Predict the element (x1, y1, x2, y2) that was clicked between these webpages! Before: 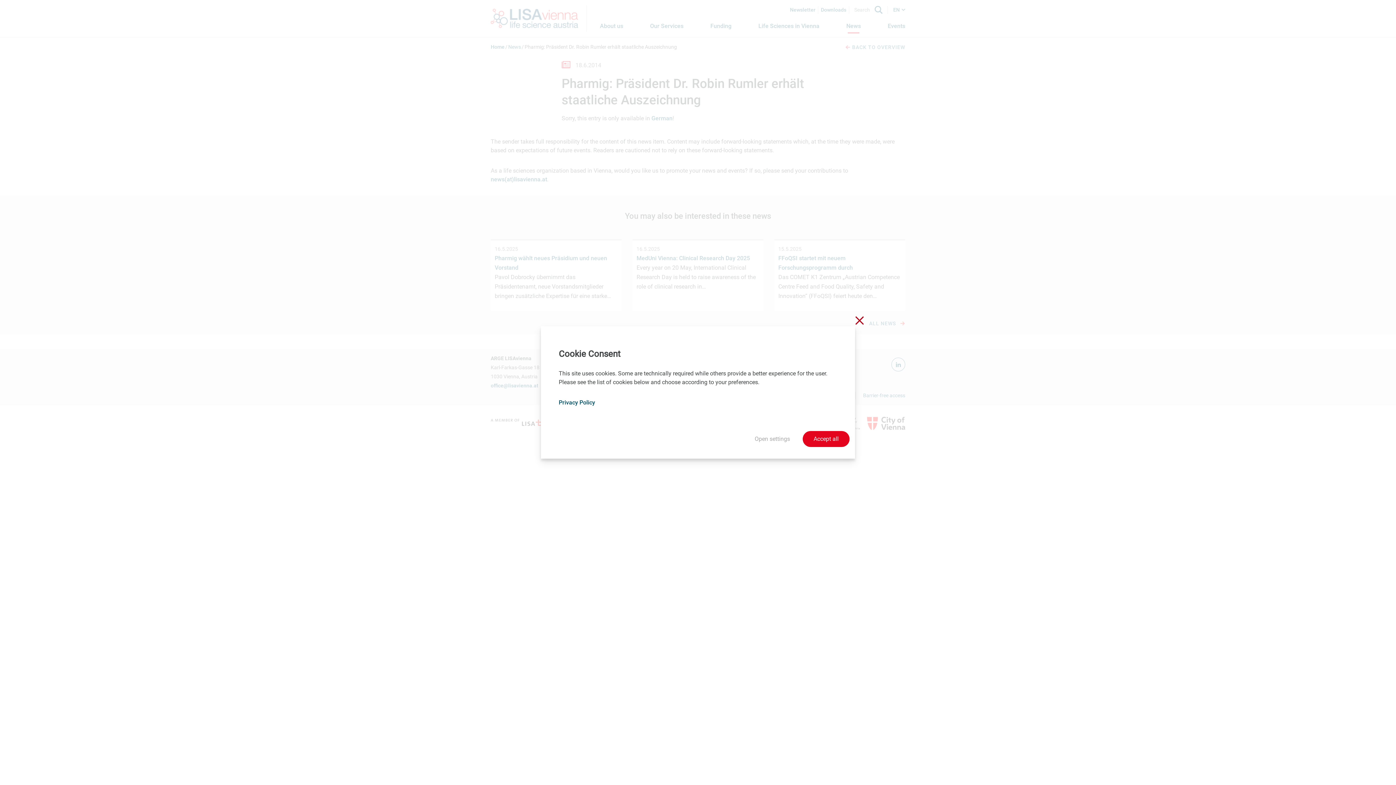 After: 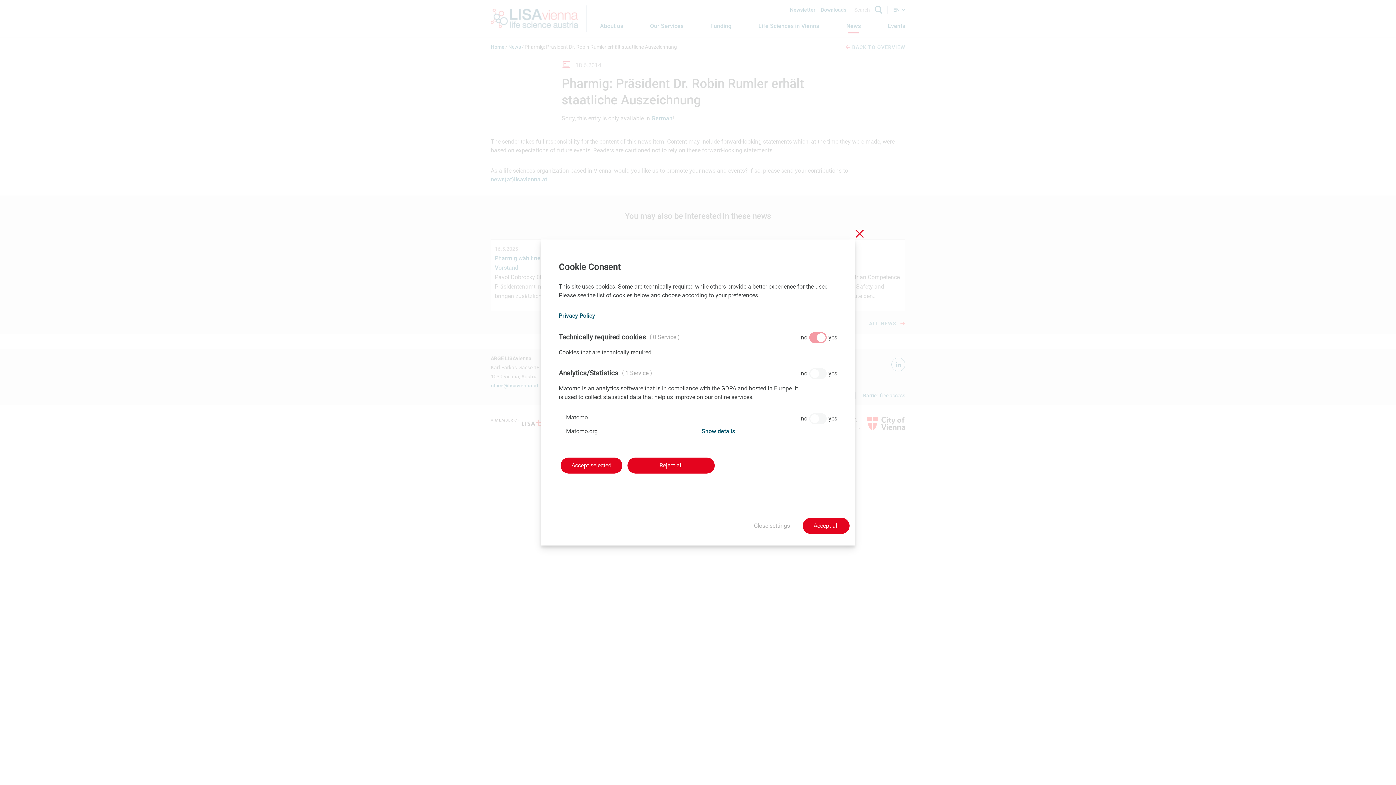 Action: bbox: (754, 434, 790, 443) label: Open settings